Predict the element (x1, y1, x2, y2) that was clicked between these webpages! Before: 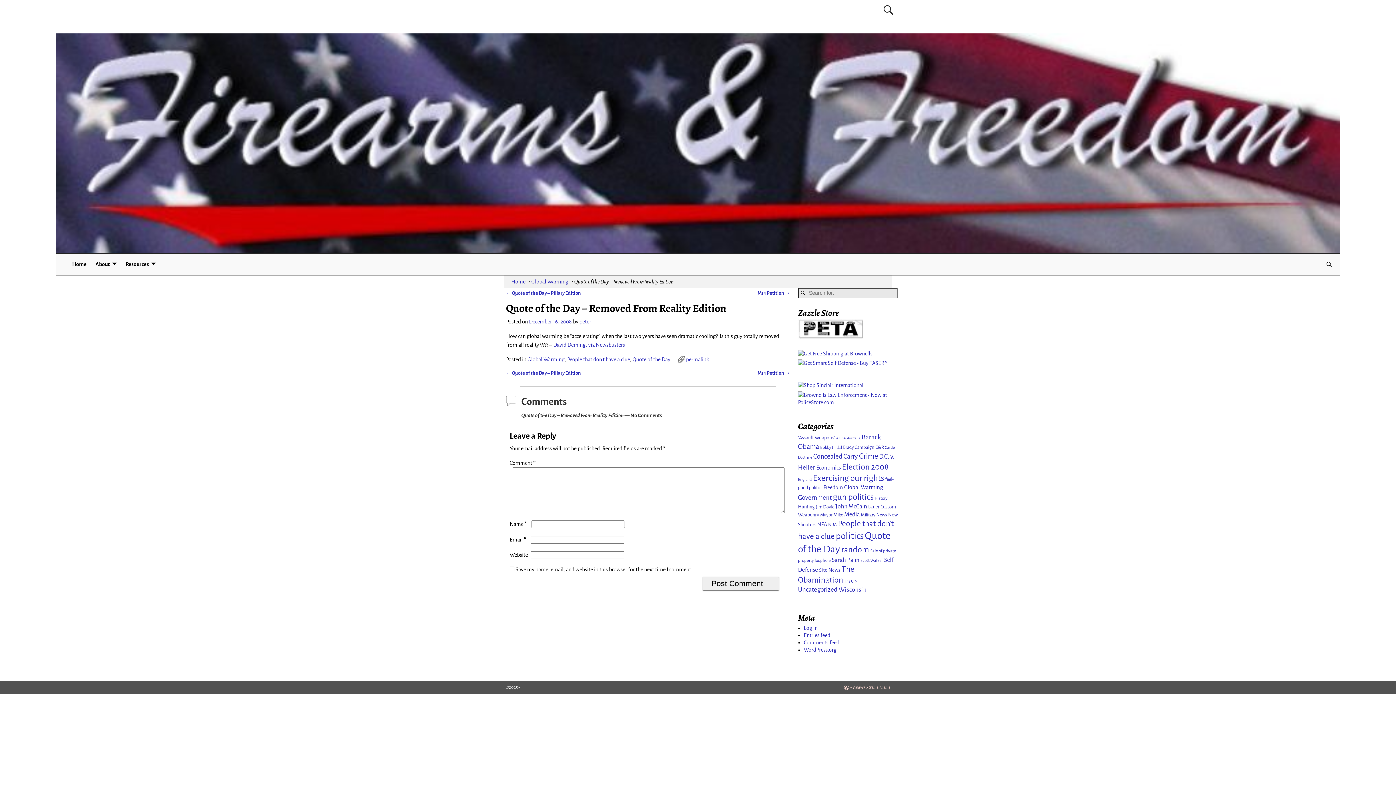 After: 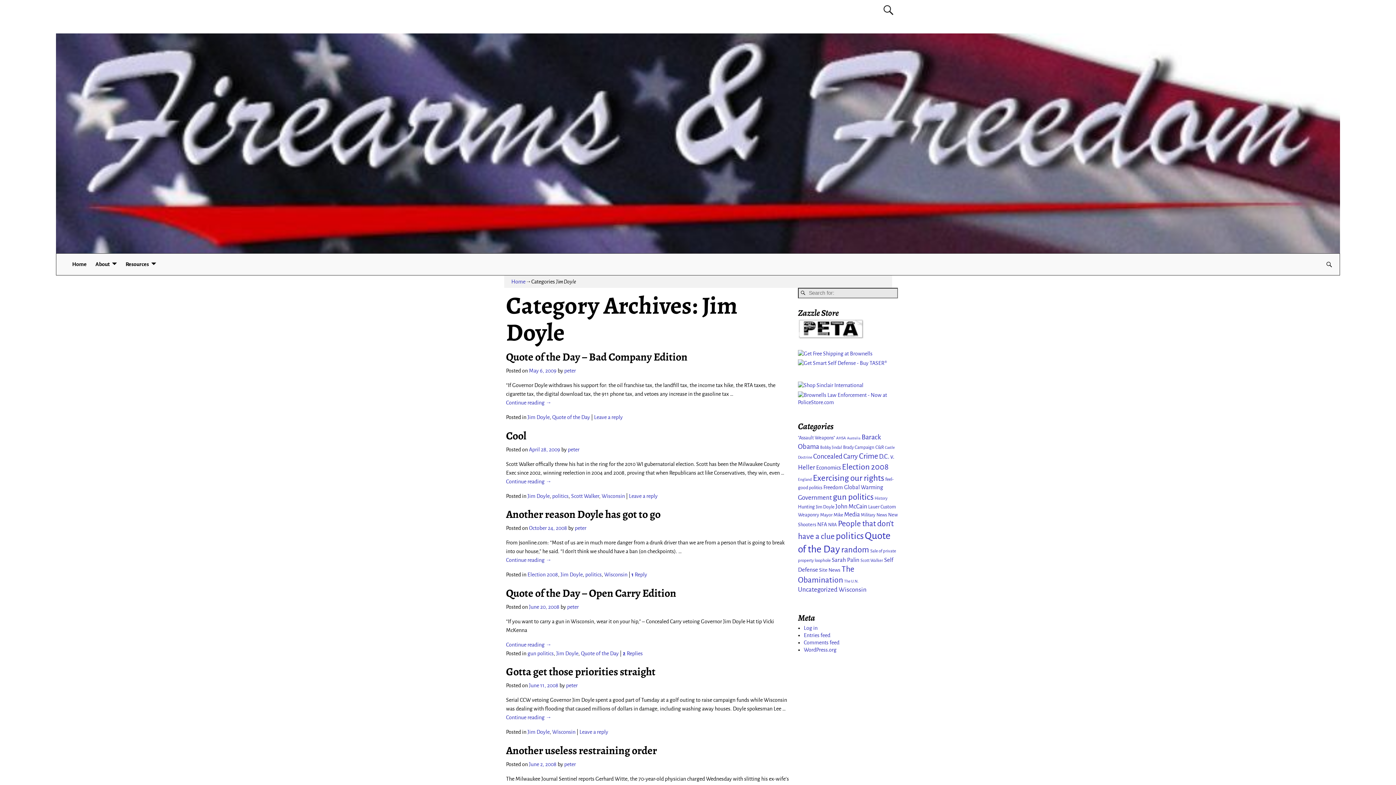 Action: bbox: (816, 504, 834, 509) label: Jim Doyle (8 items)